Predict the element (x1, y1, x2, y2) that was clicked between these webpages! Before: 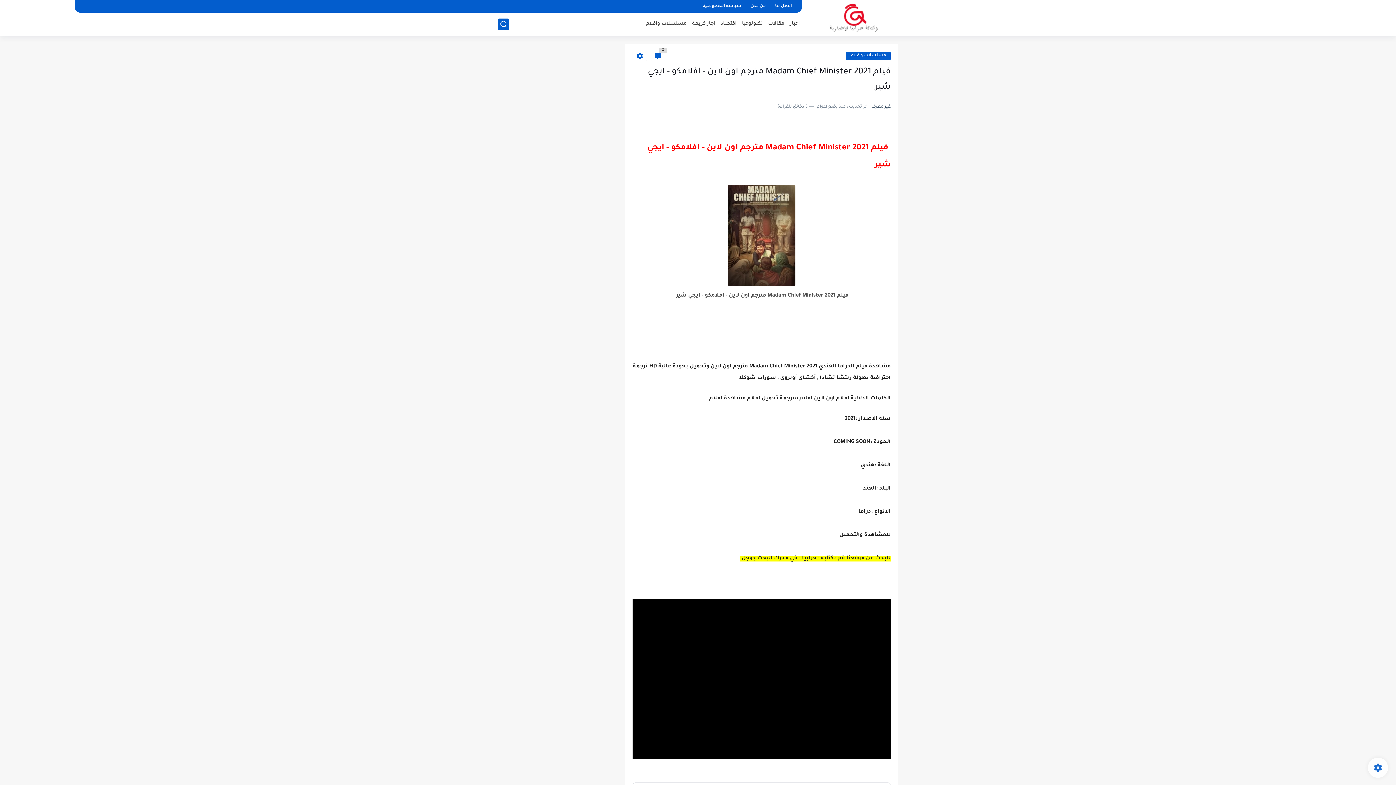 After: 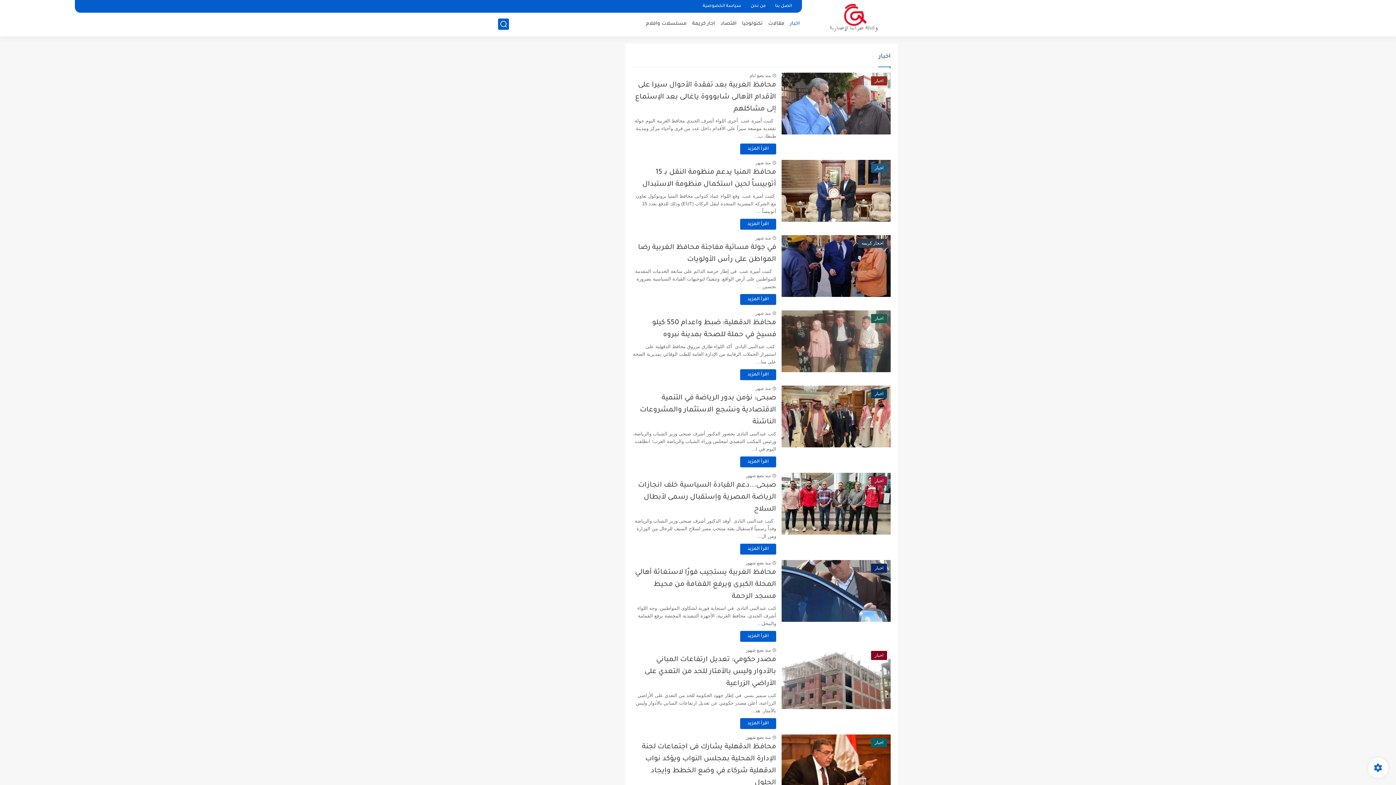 Action: bbox: (790, 21, 800, 26) label: اخبار